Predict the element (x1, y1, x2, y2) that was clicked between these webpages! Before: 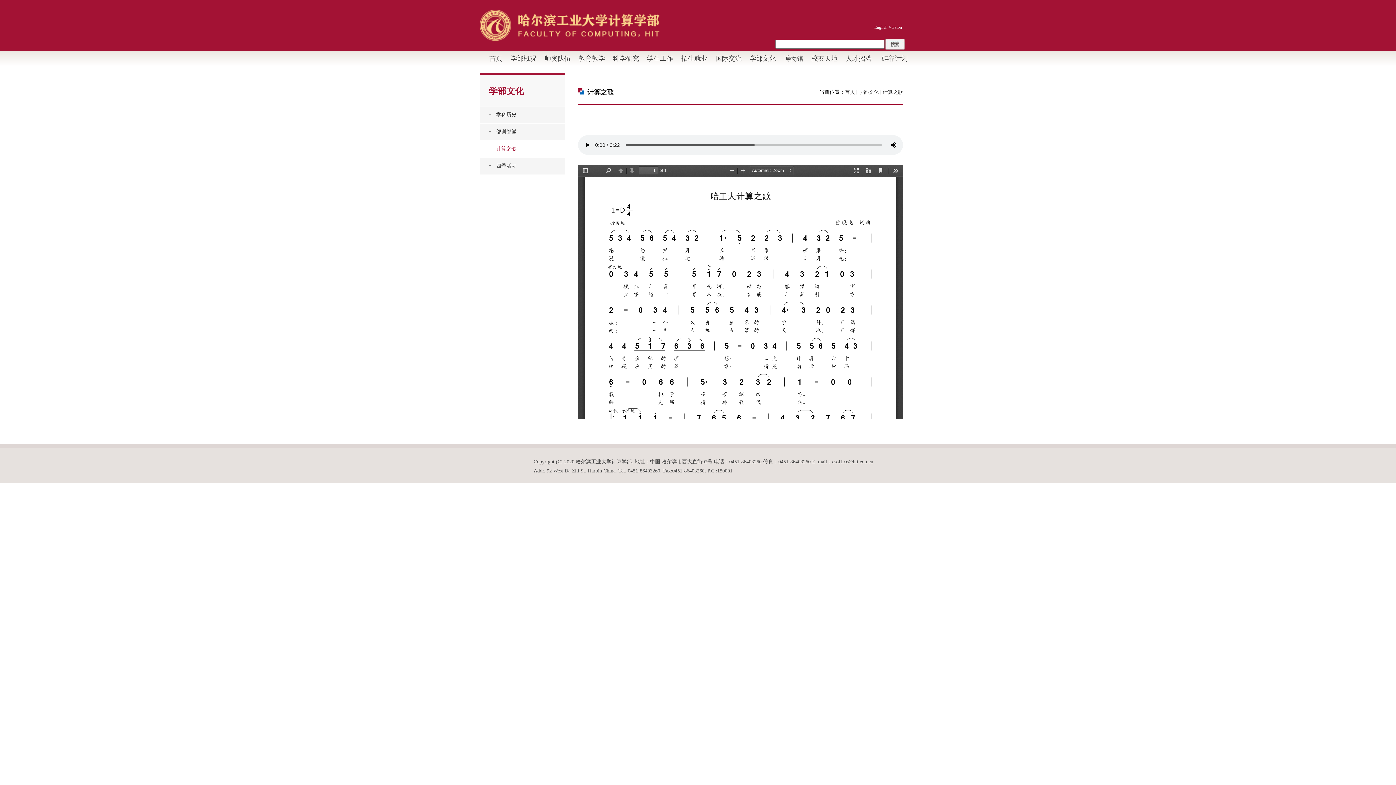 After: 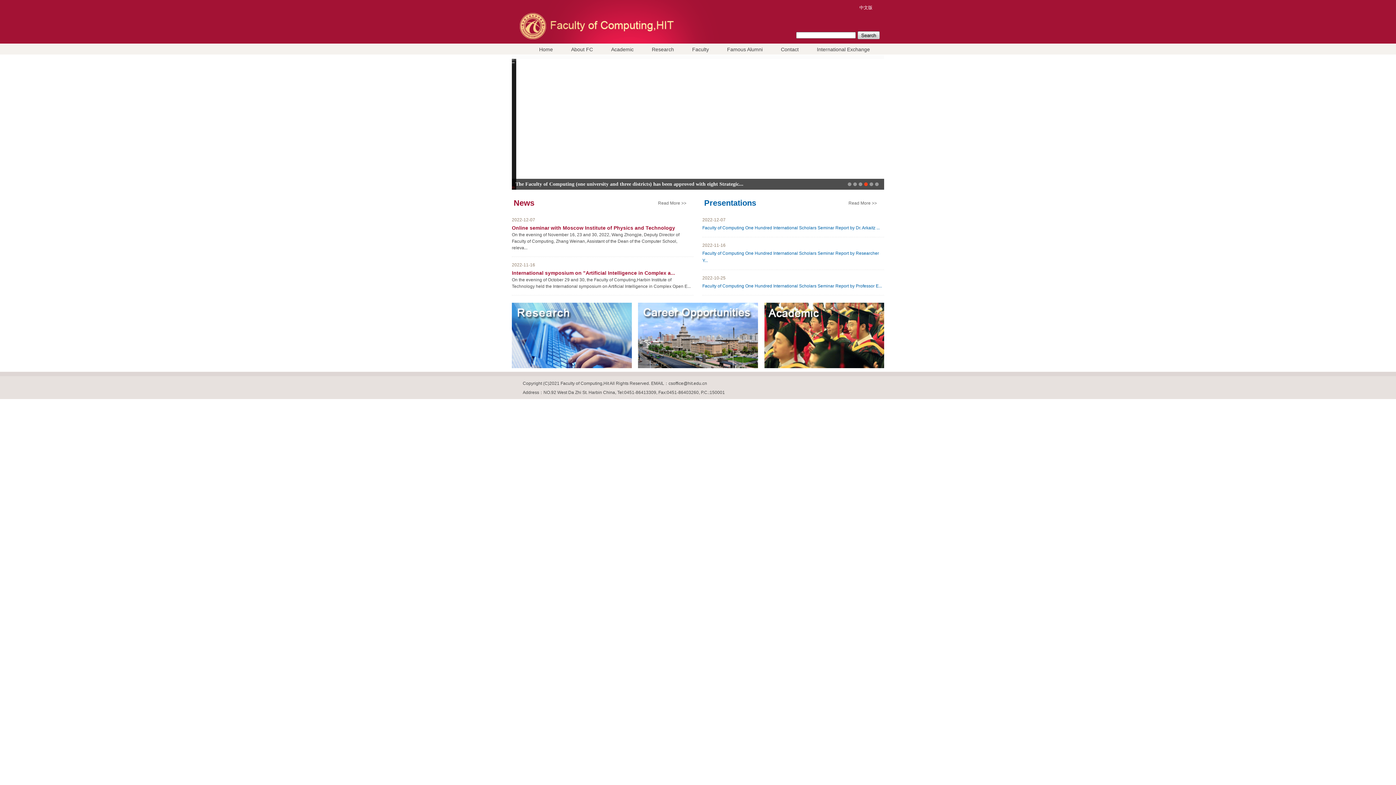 Action: bbox: (874, 24, 902, 29) label: English Version